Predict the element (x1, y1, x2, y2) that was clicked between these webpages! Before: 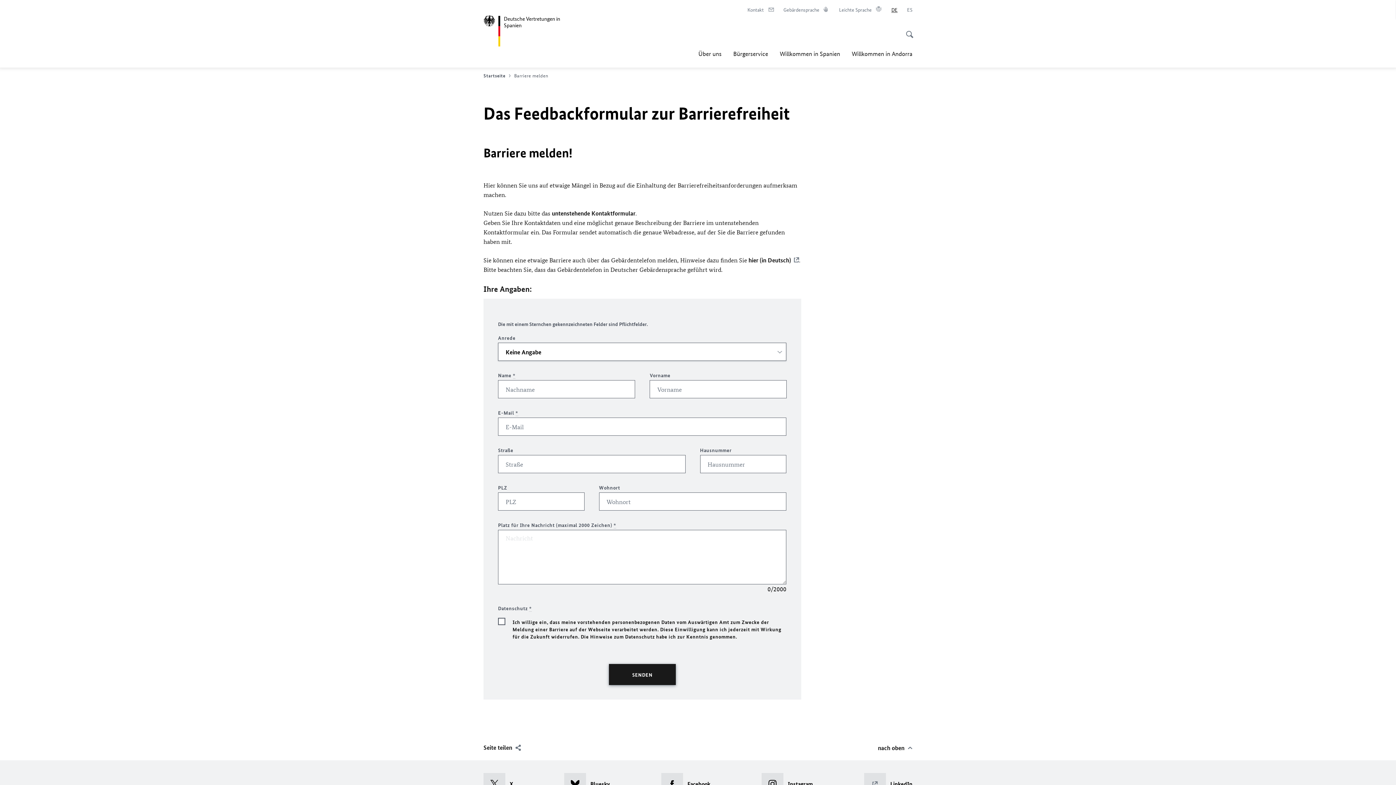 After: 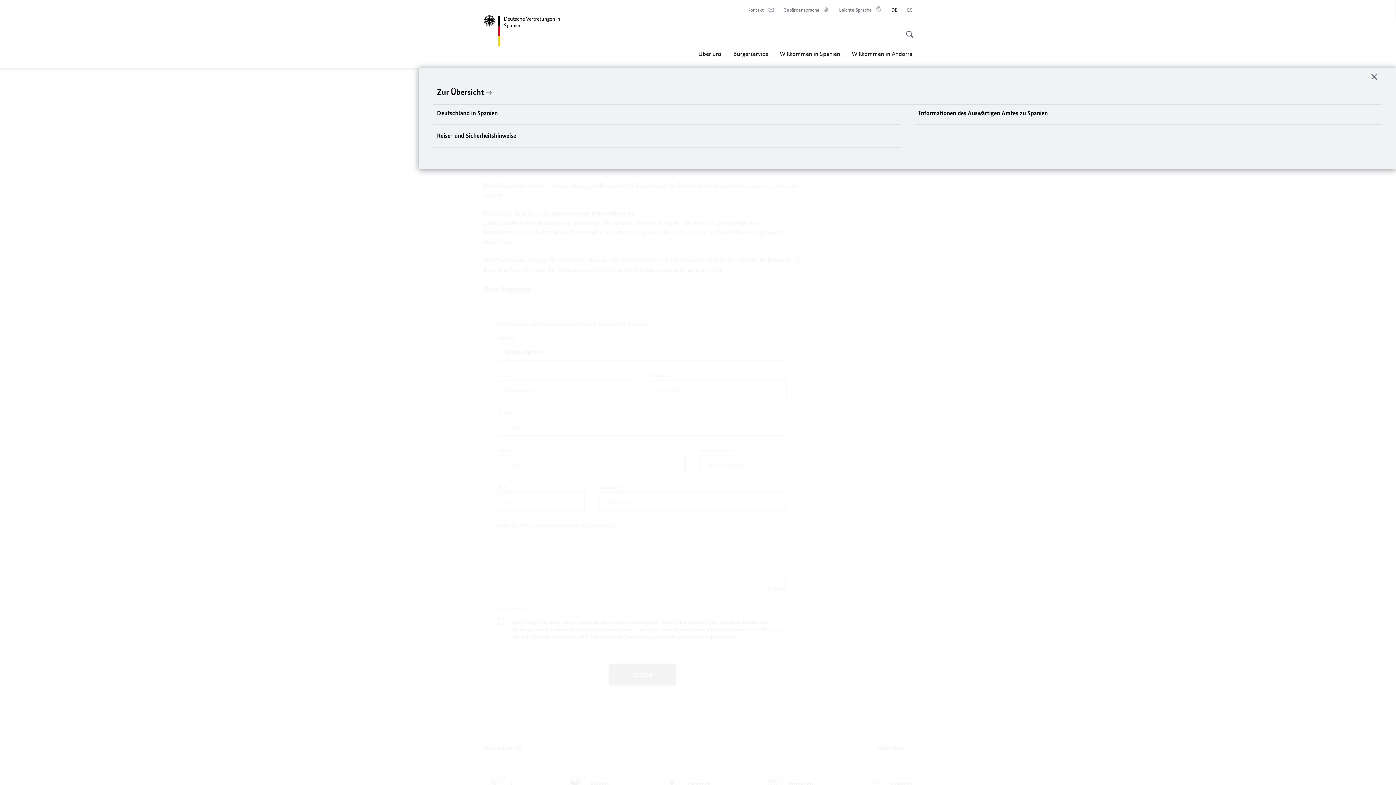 Action: label: Willkommen in Spanien bbox: (780, 45, 840, 61)